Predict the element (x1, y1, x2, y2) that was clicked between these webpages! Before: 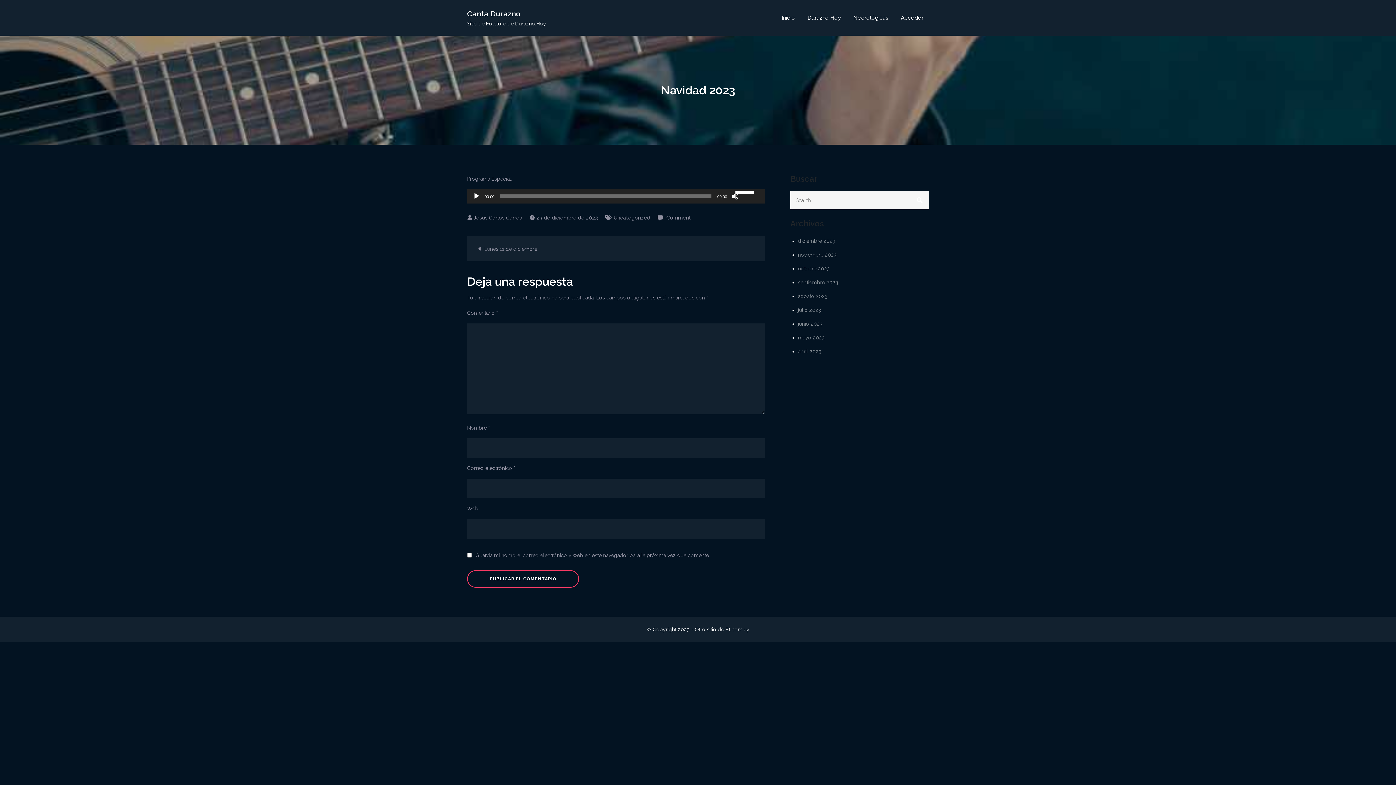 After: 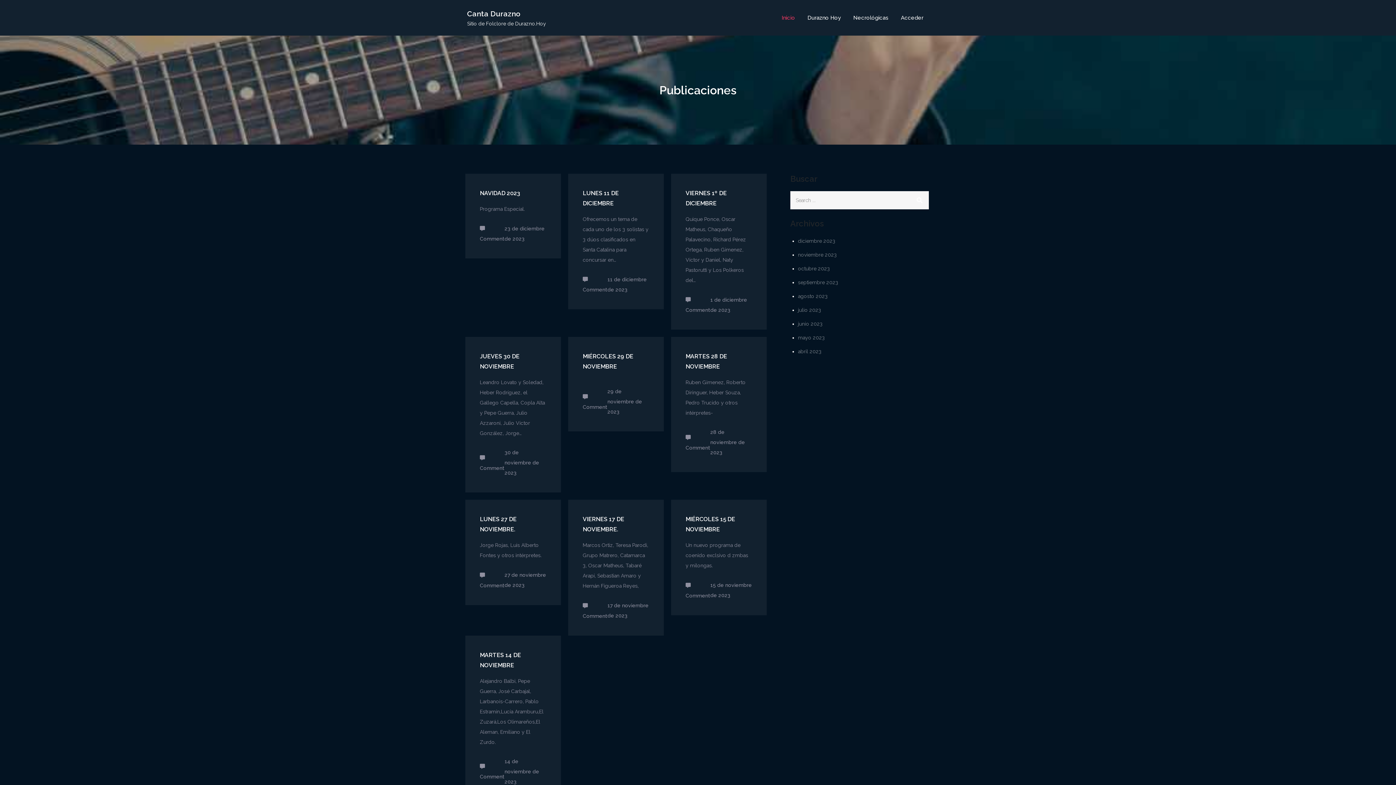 Action: label: Canta Durazno bbox: (467, 9, 520, 18)